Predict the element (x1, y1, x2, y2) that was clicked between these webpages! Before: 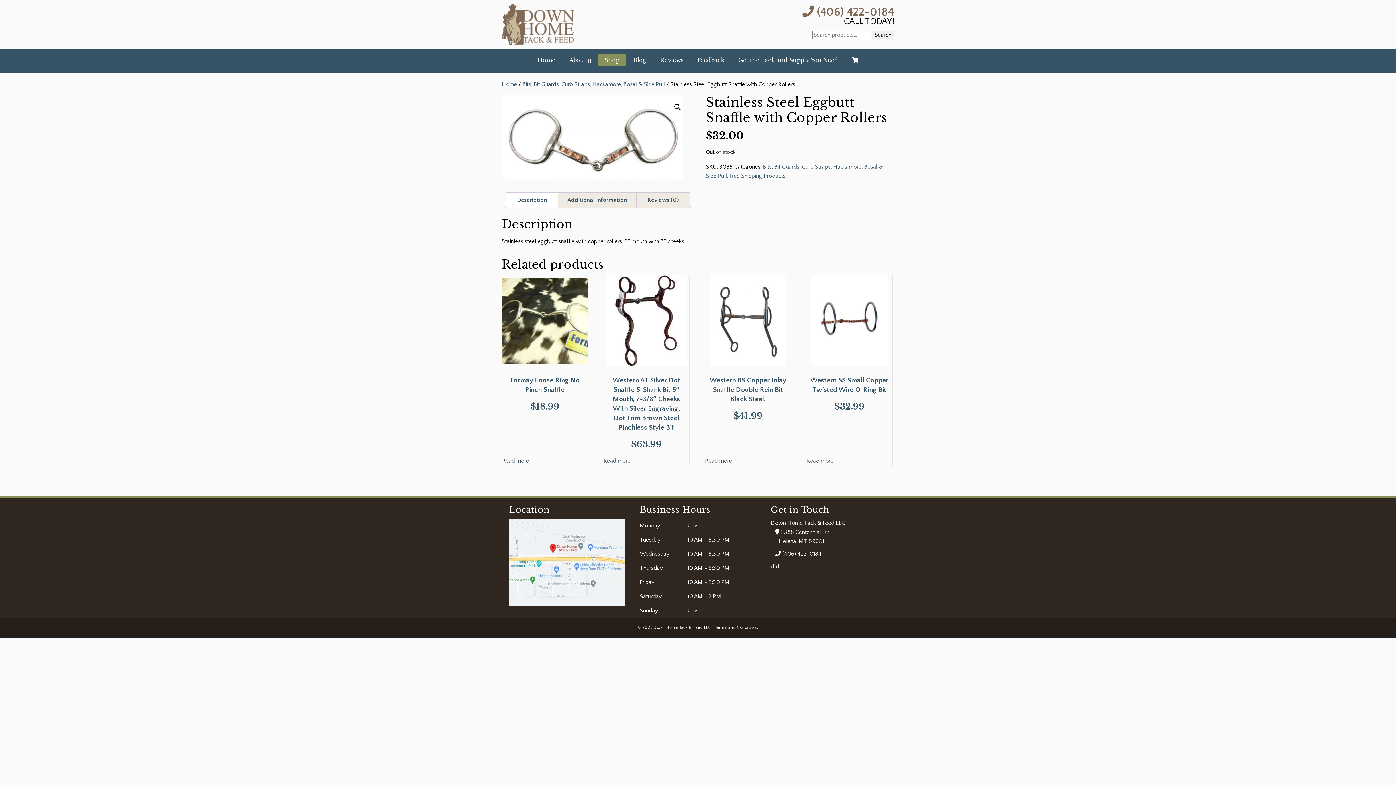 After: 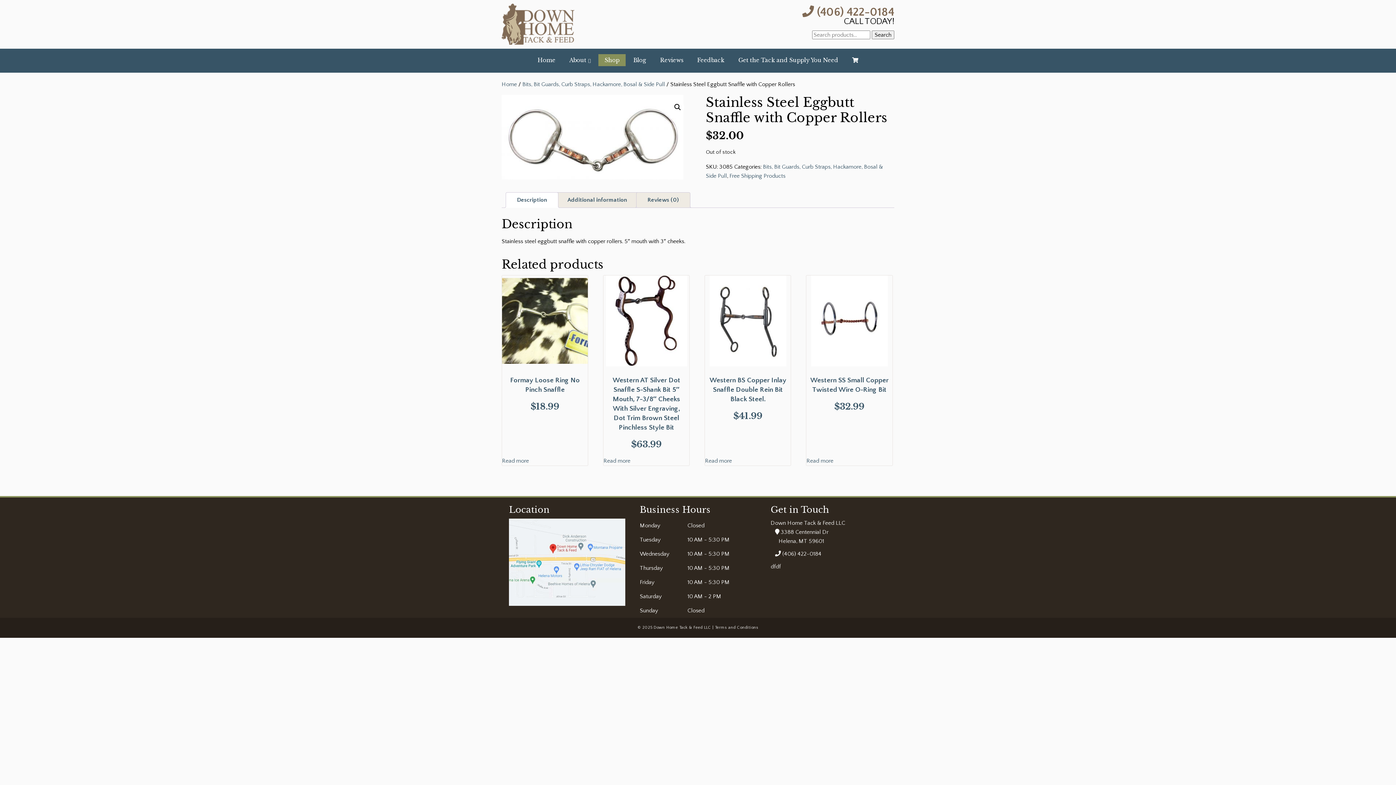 Action: label:  (406) 422-0184 bbox: (775, 551, 821, 557)